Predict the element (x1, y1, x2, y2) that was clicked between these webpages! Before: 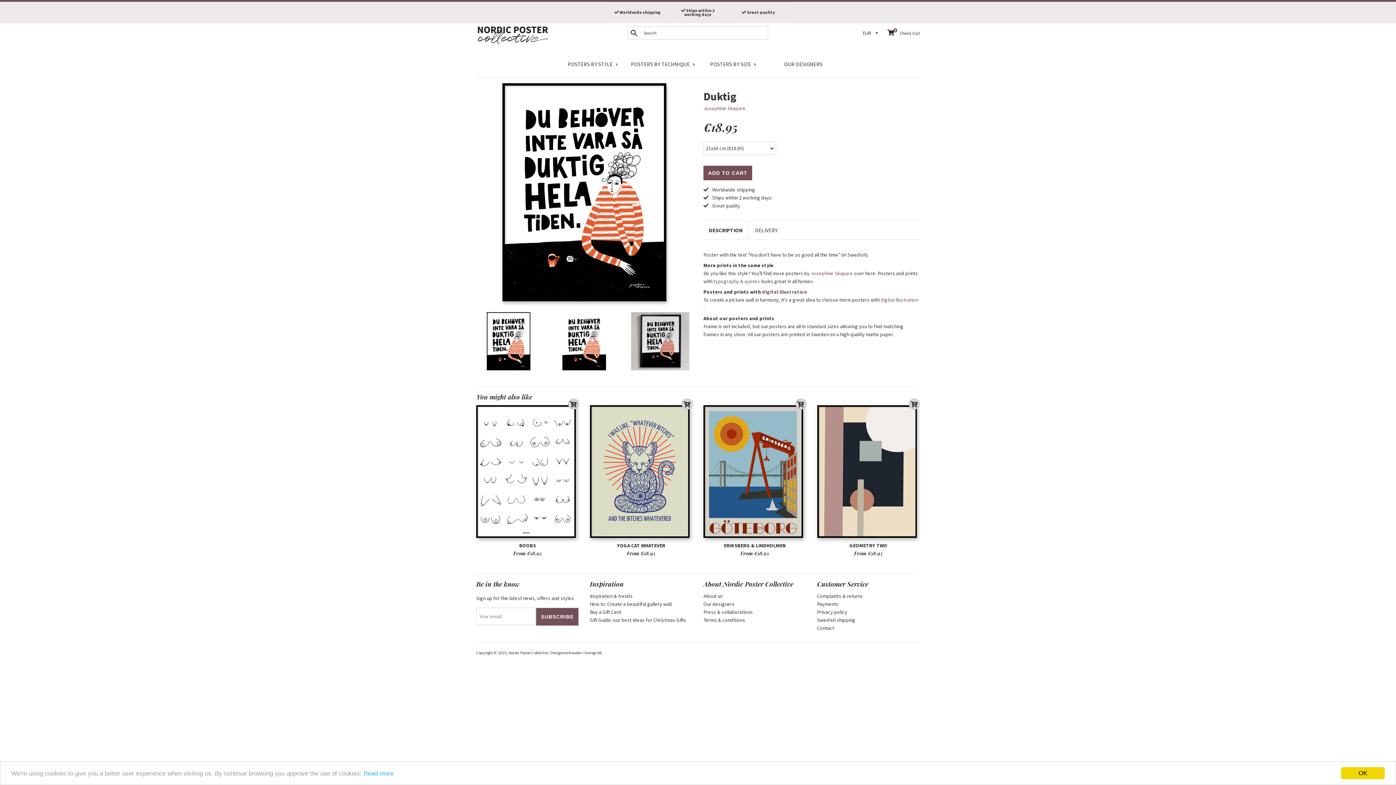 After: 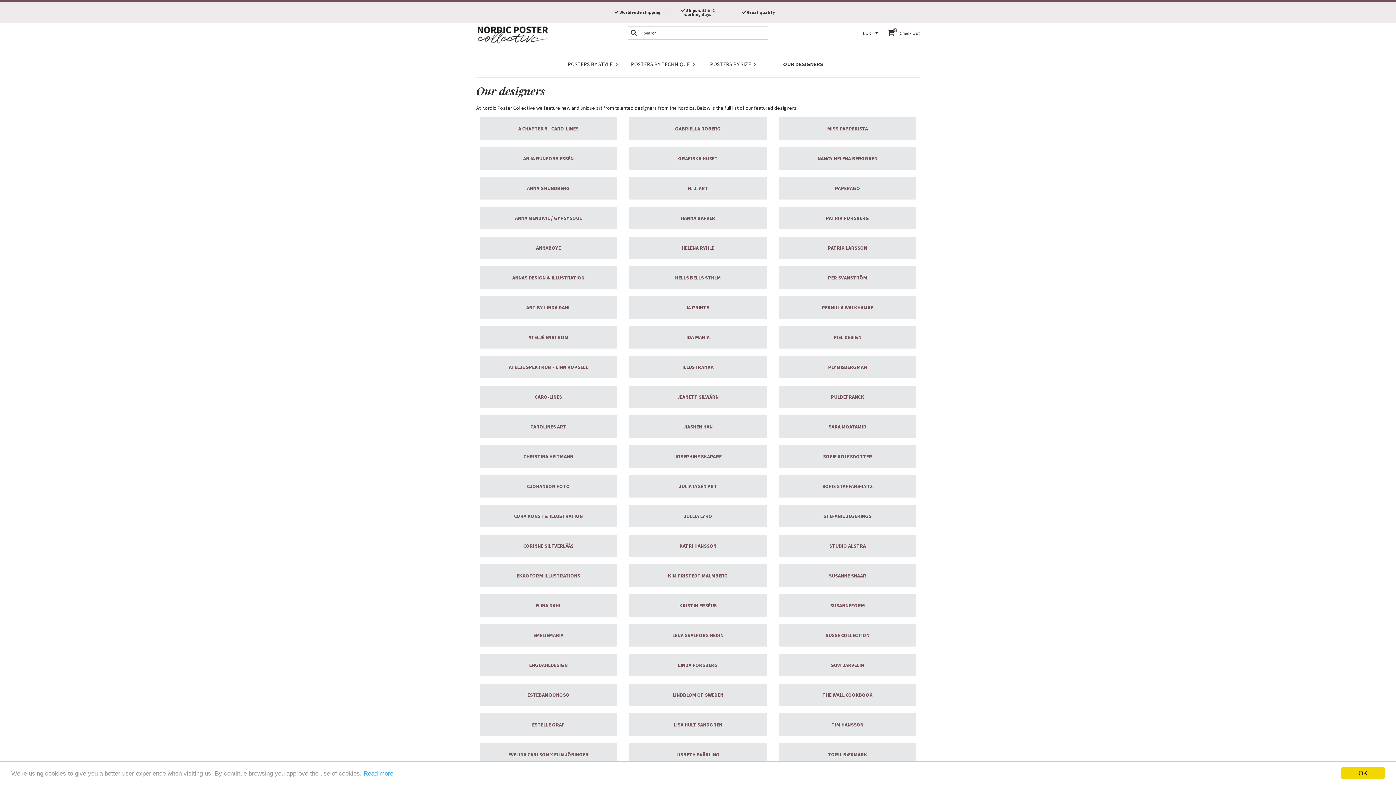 Action: bbox: (703, 600, 734, 607) label: Our designers